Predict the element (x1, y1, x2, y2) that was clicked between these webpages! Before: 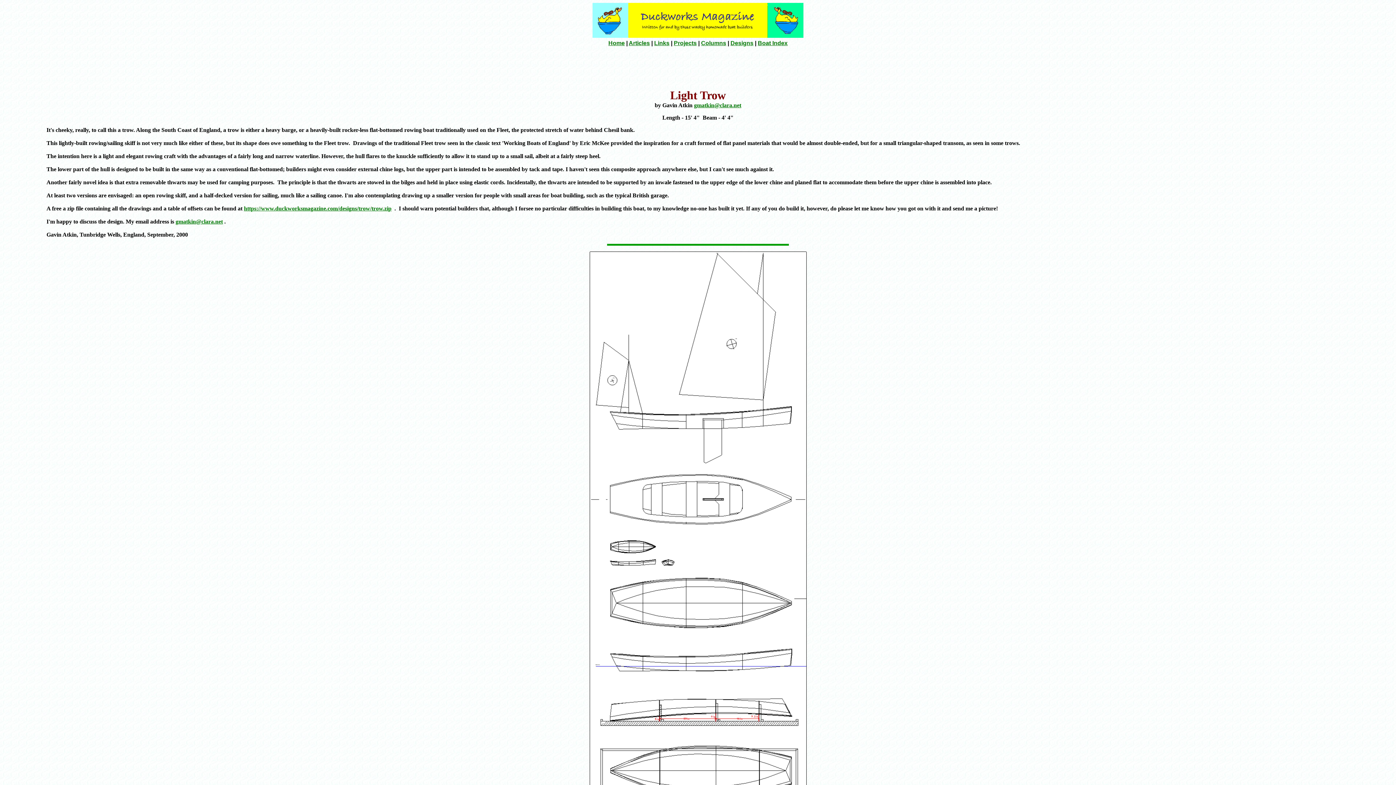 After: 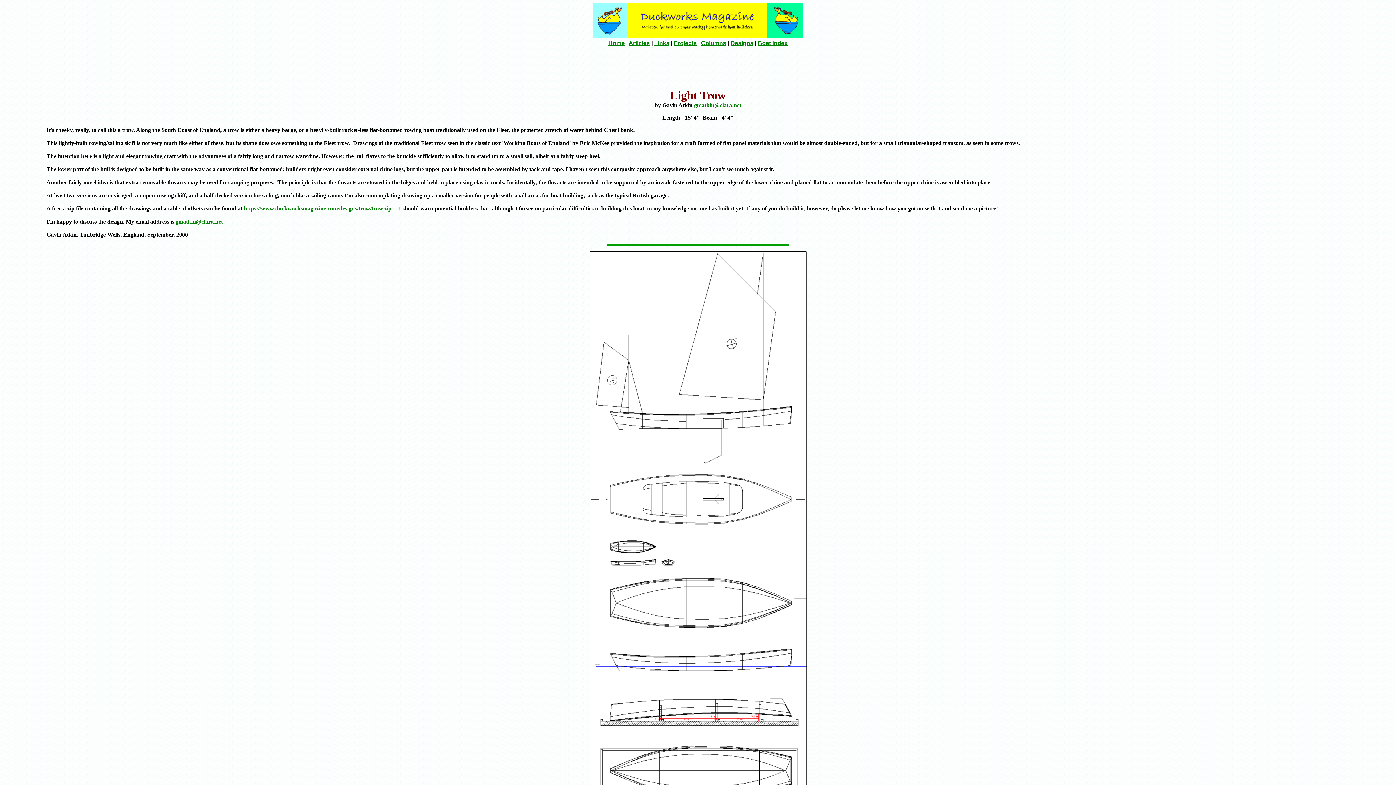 Action: bbox: (175, 218, 222, 224) label: gmatkin@clara.net